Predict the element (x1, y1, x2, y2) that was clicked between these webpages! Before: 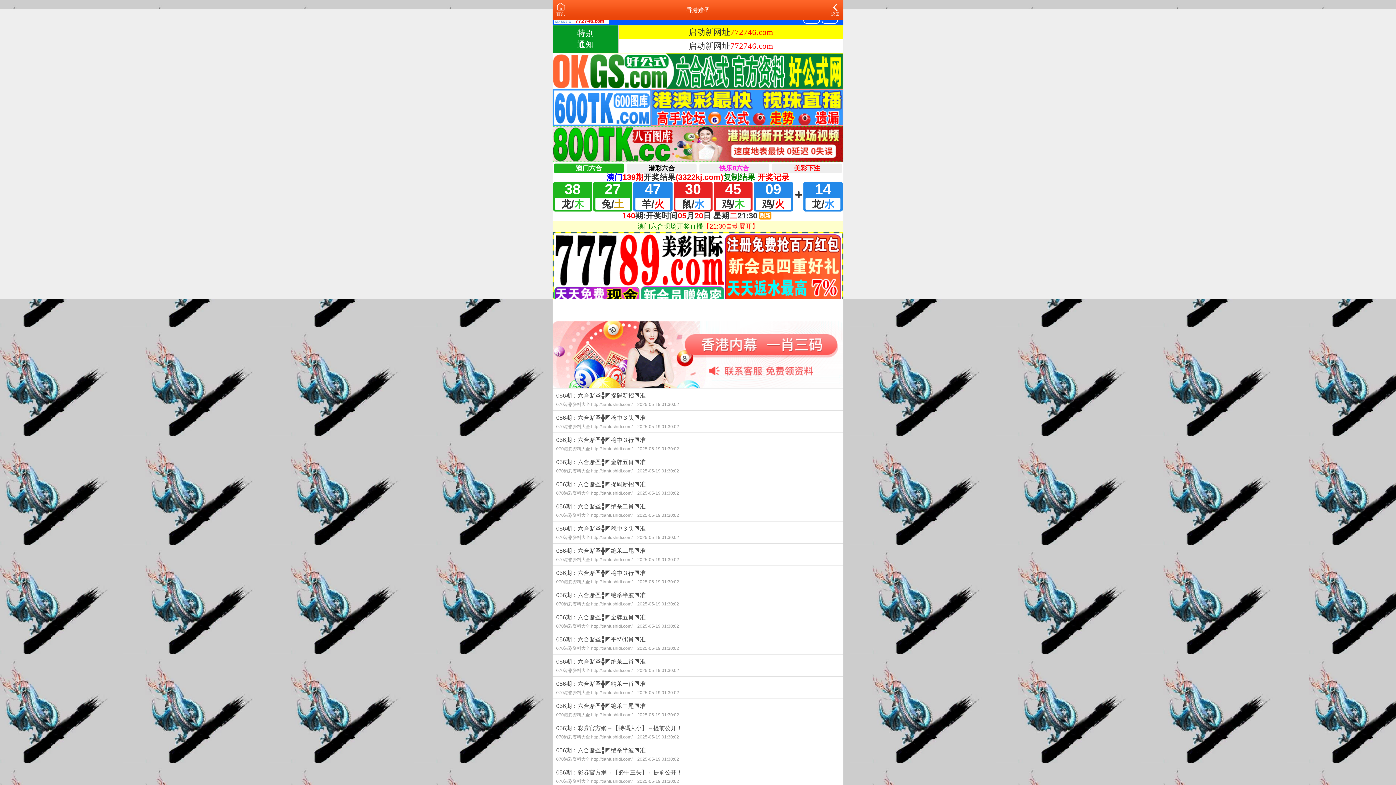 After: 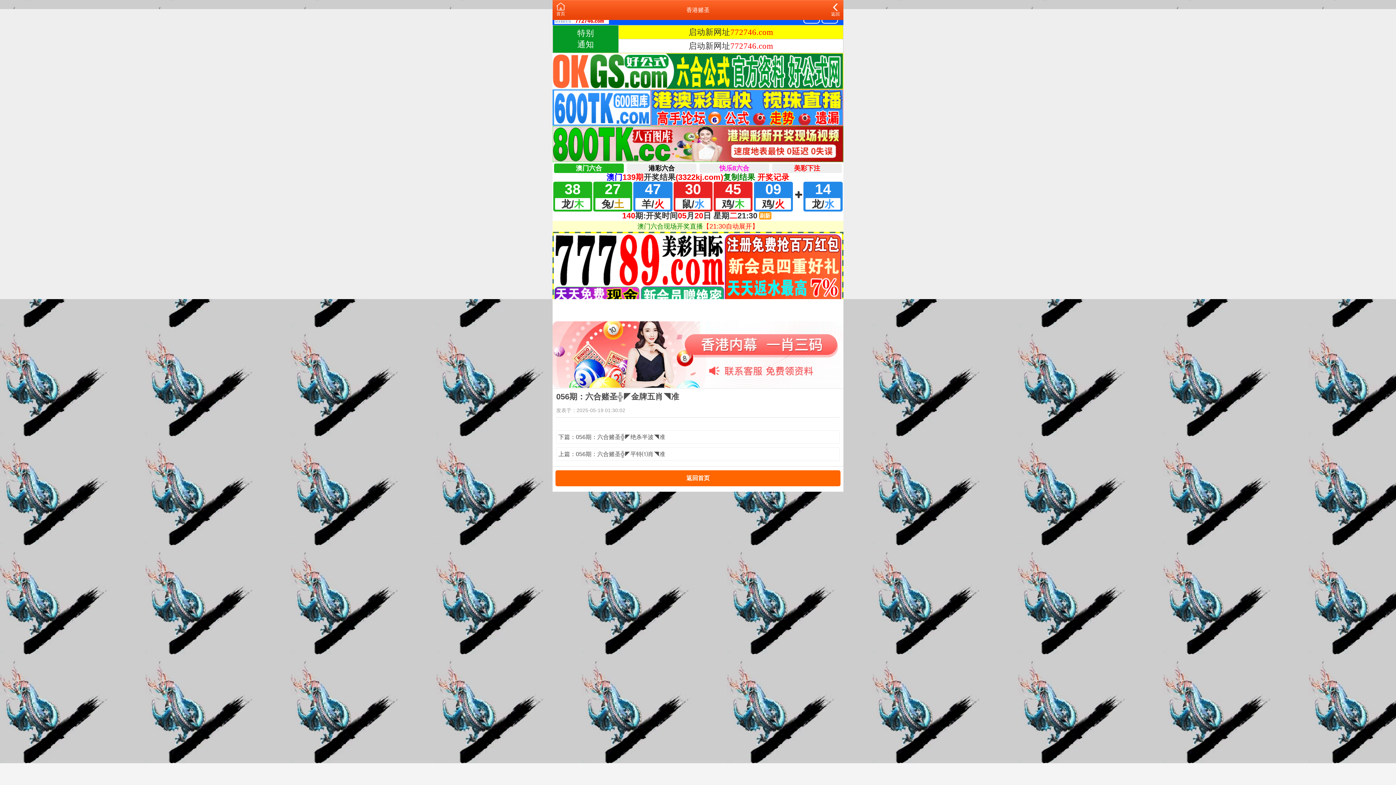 Action: bbox: (552, 610, 843, 632) label: 056期：六合赌圣╬◤金牌五肖◥准
070港彩资料大全 http://tianfushidi.com/ 2025-05-19 01:30:02